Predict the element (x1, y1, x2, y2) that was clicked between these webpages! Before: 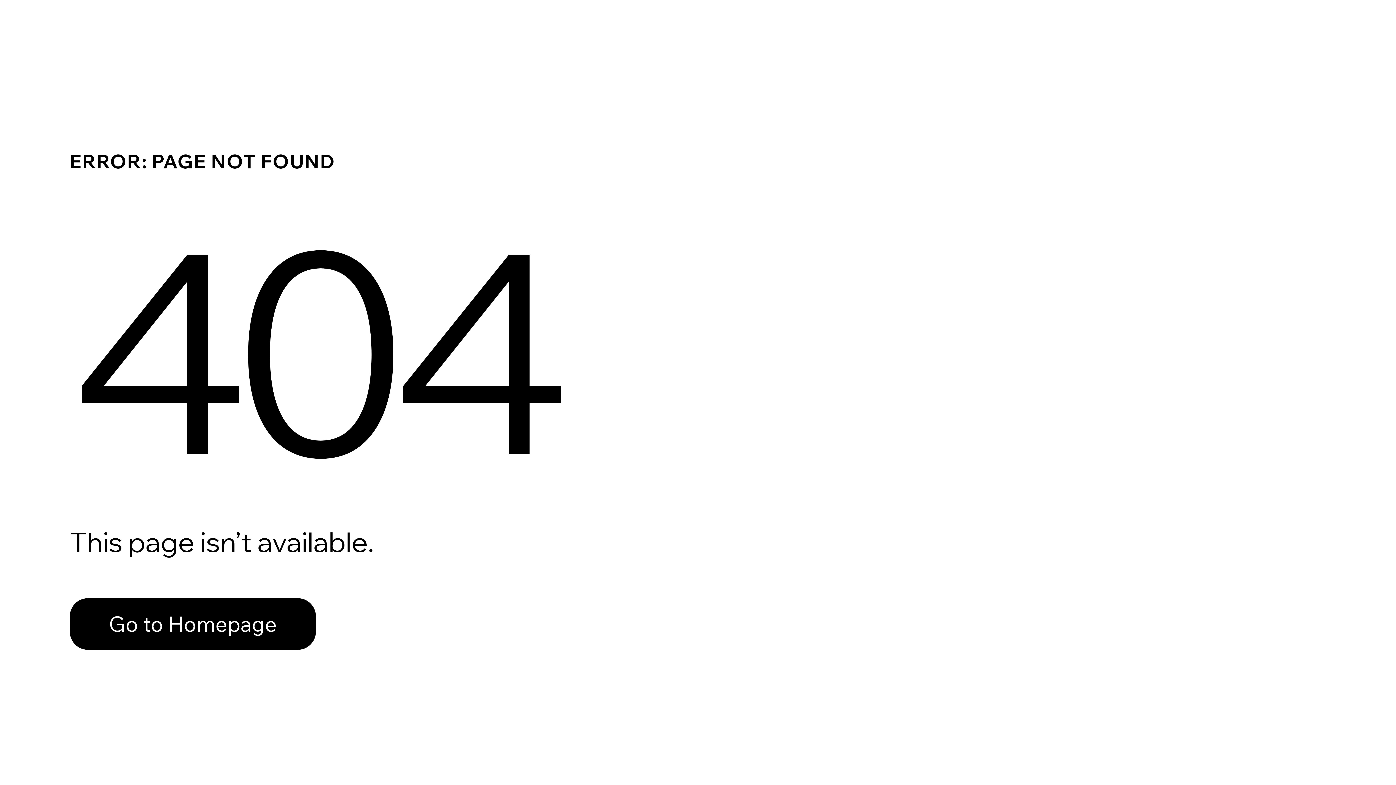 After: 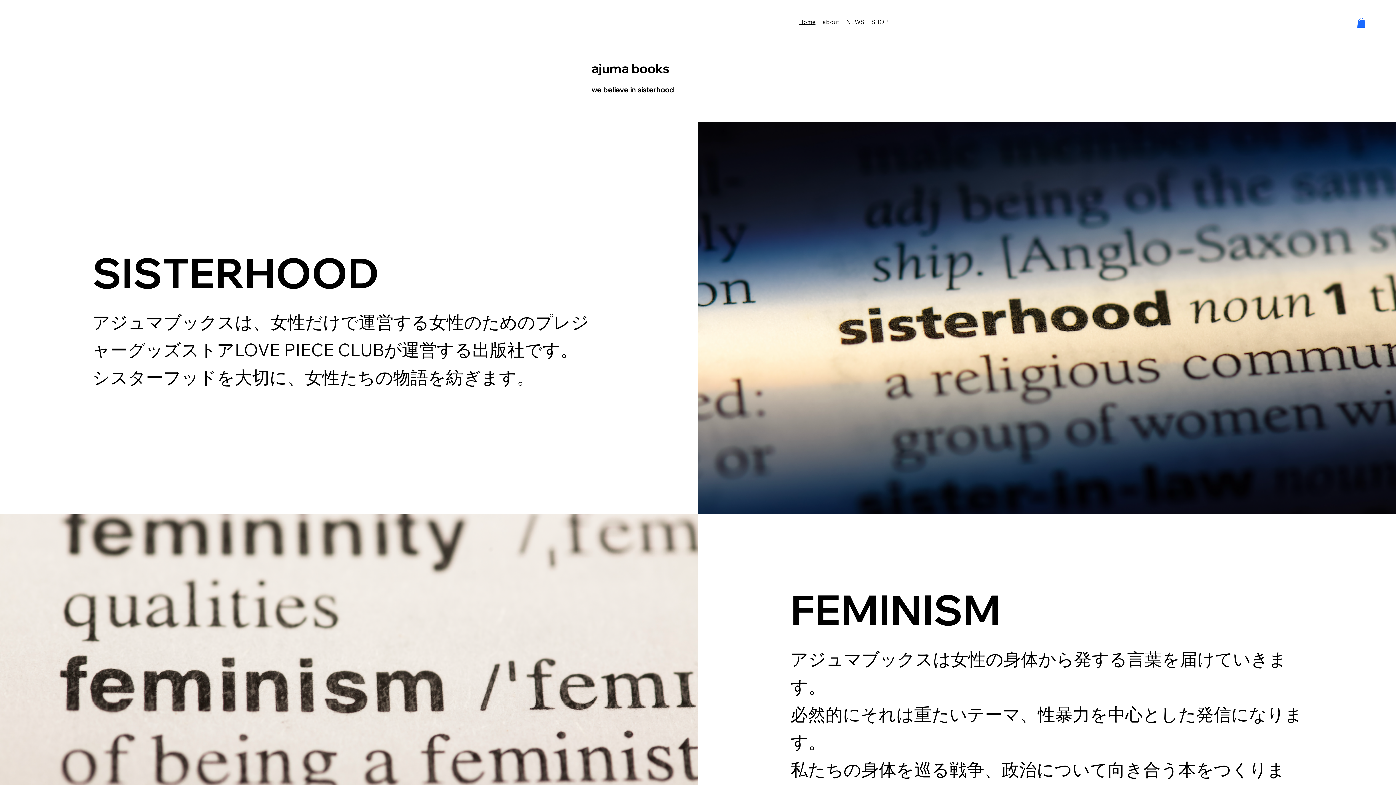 Action: bbox: (69, 598, 316, 650) label: Go to Homepage